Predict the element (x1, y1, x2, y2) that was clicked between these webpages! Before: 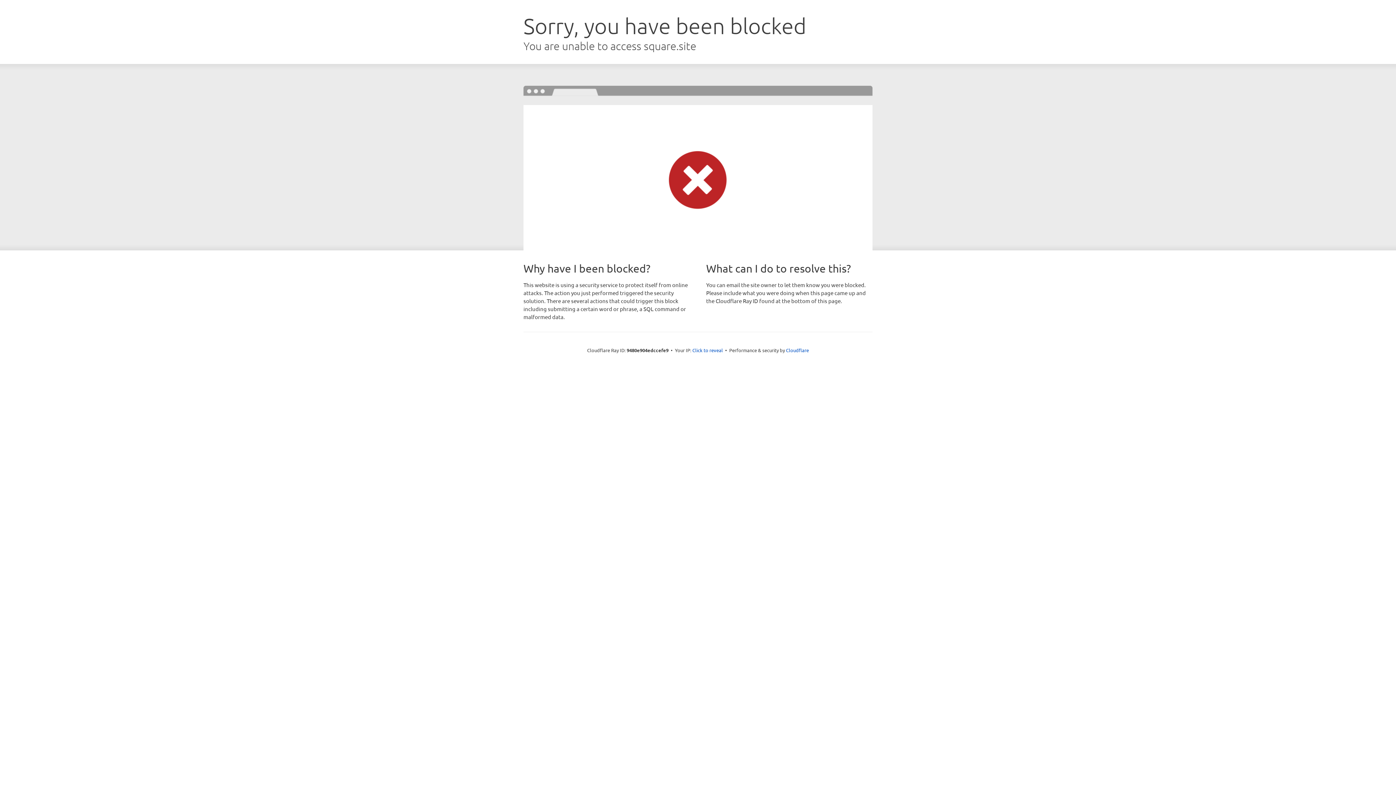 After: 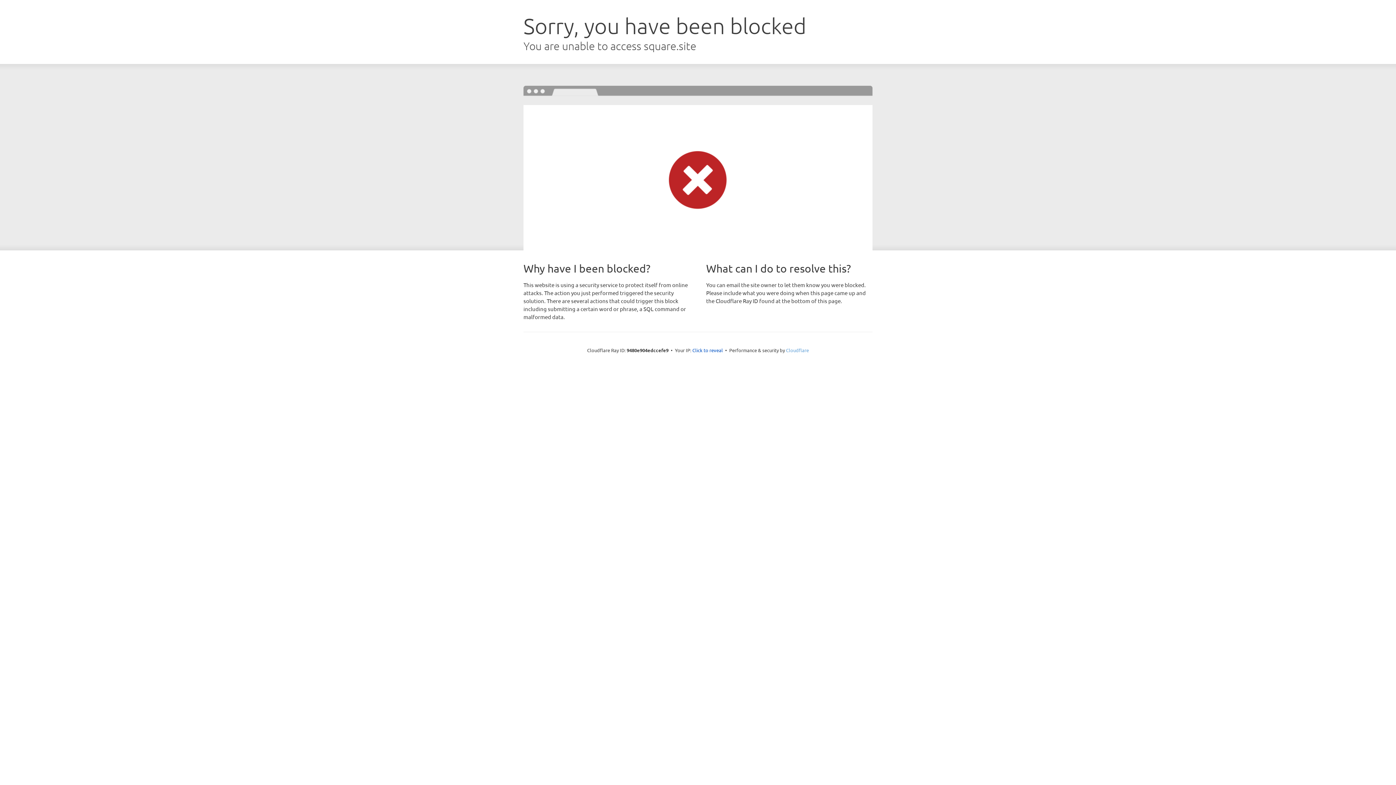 Action: label: Cloudflare bbox: (786, 347, 809, 353)